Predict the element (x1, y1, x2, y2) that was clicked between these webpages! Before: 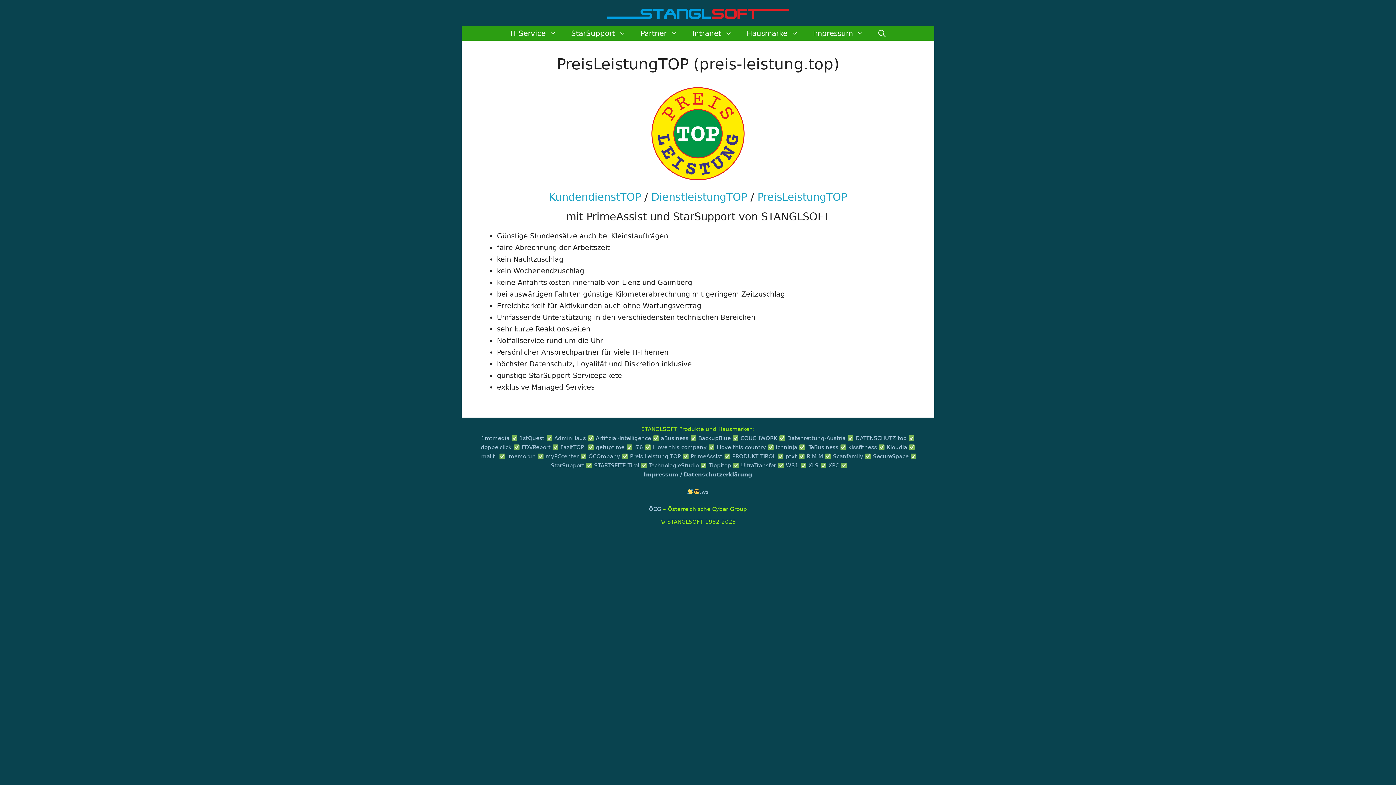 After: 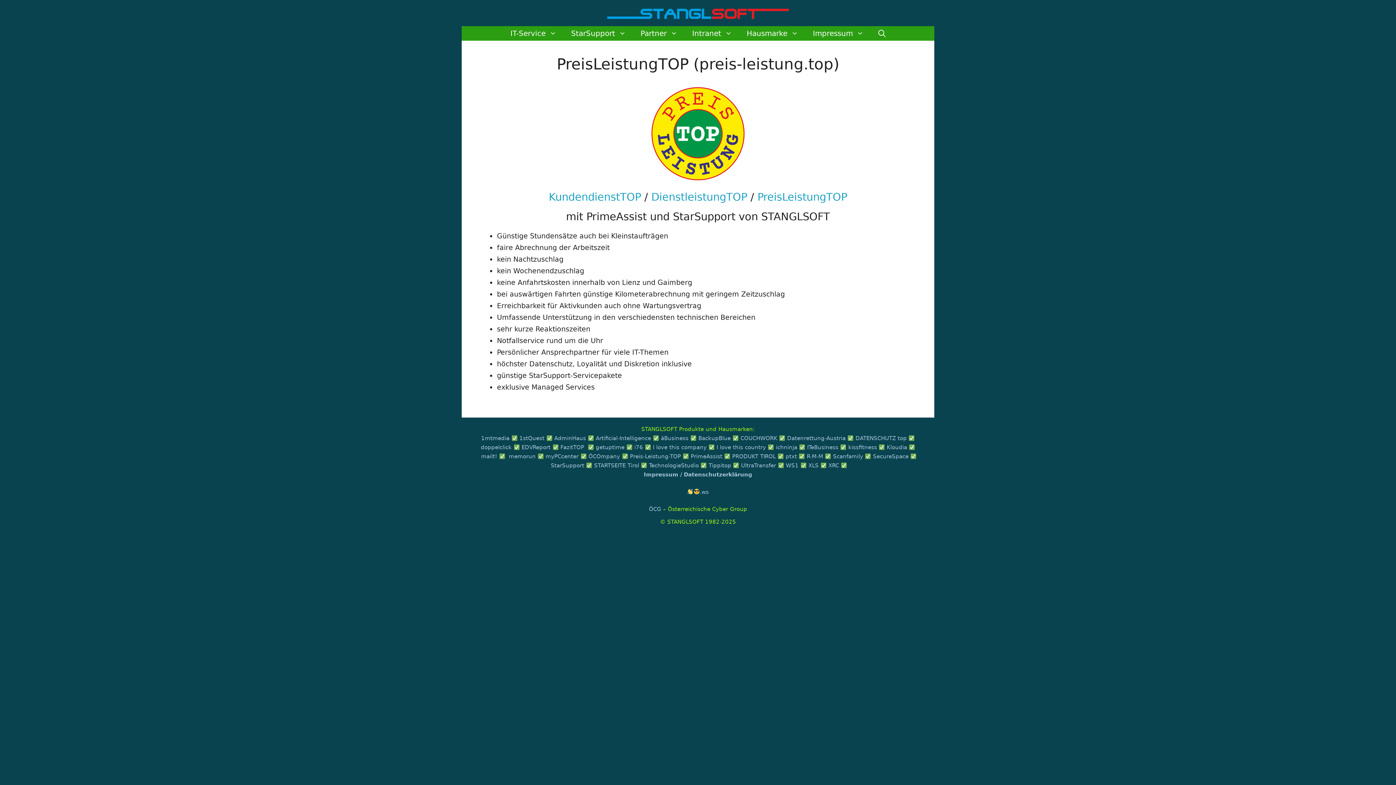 Action: bbox: (630, 453, 681, 460) label: Preis-Leistung-TOP